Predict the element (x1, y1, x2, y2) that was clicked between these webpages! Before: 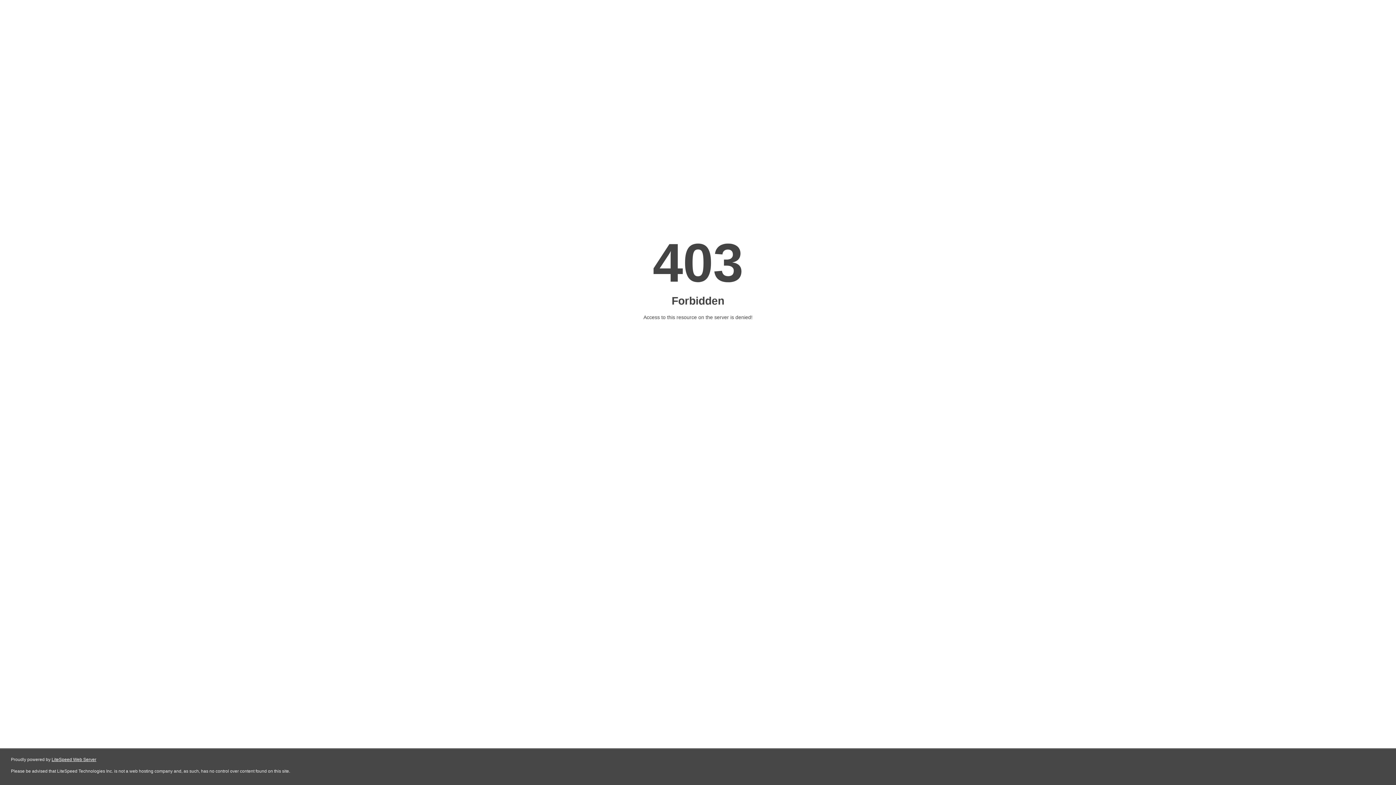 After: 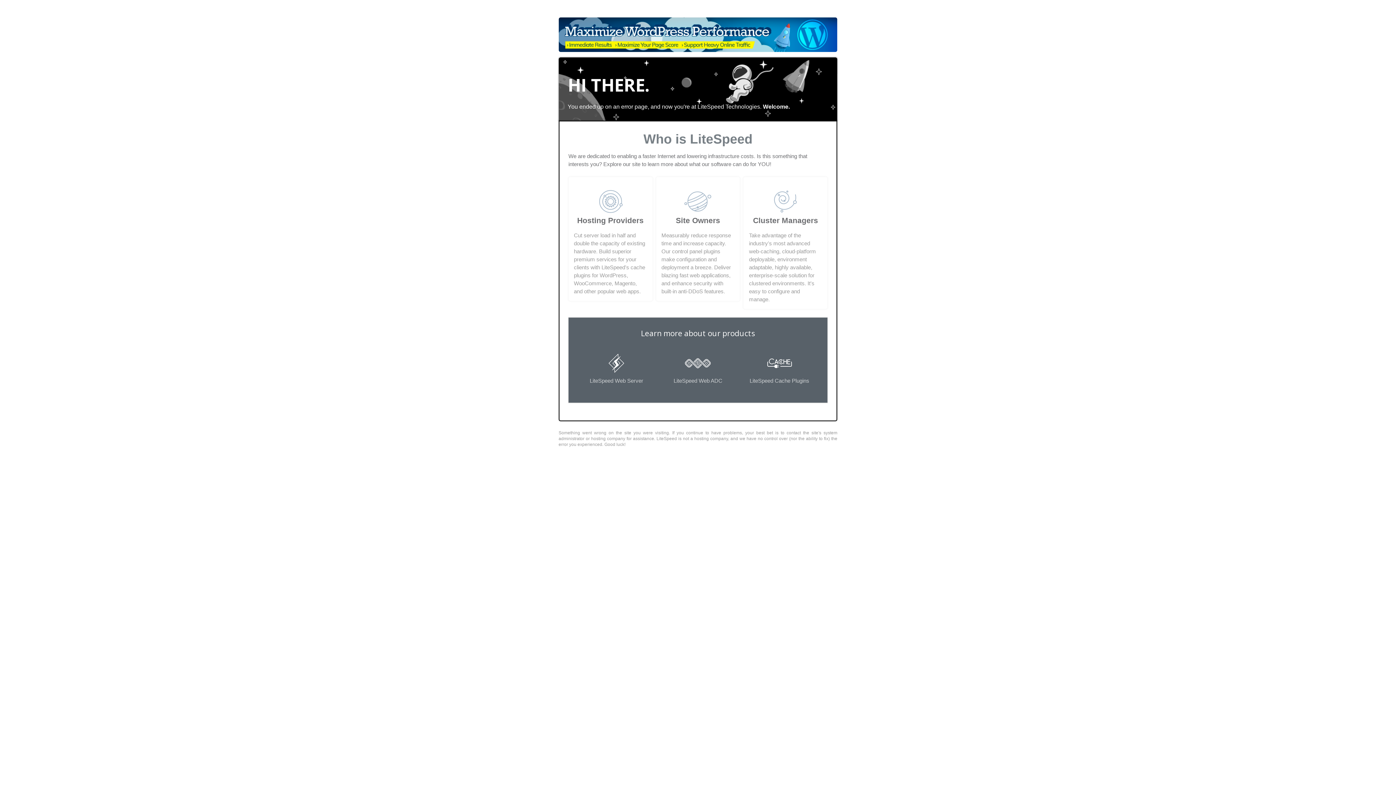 Action: bbox: (51, 757, 96, 762) label: LiteSpeed Web Server